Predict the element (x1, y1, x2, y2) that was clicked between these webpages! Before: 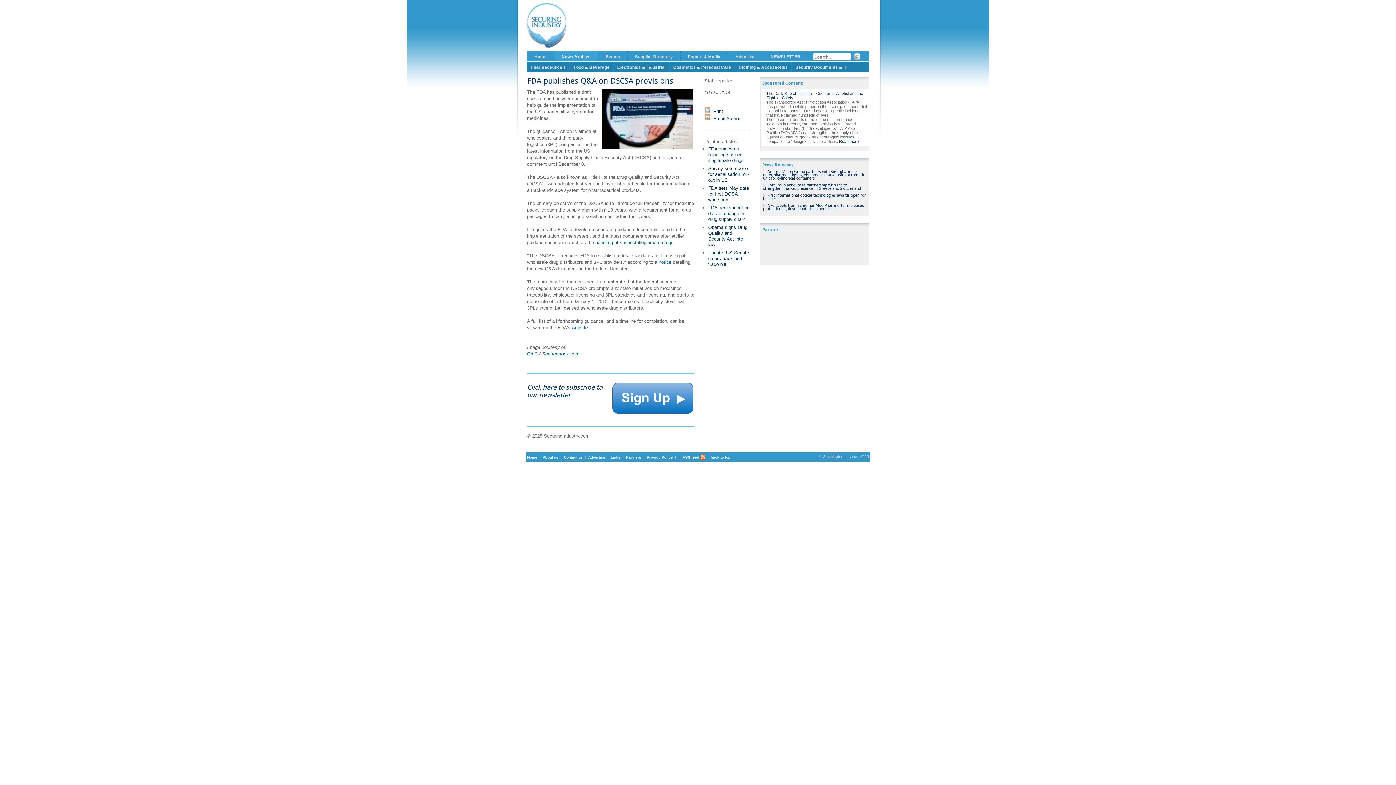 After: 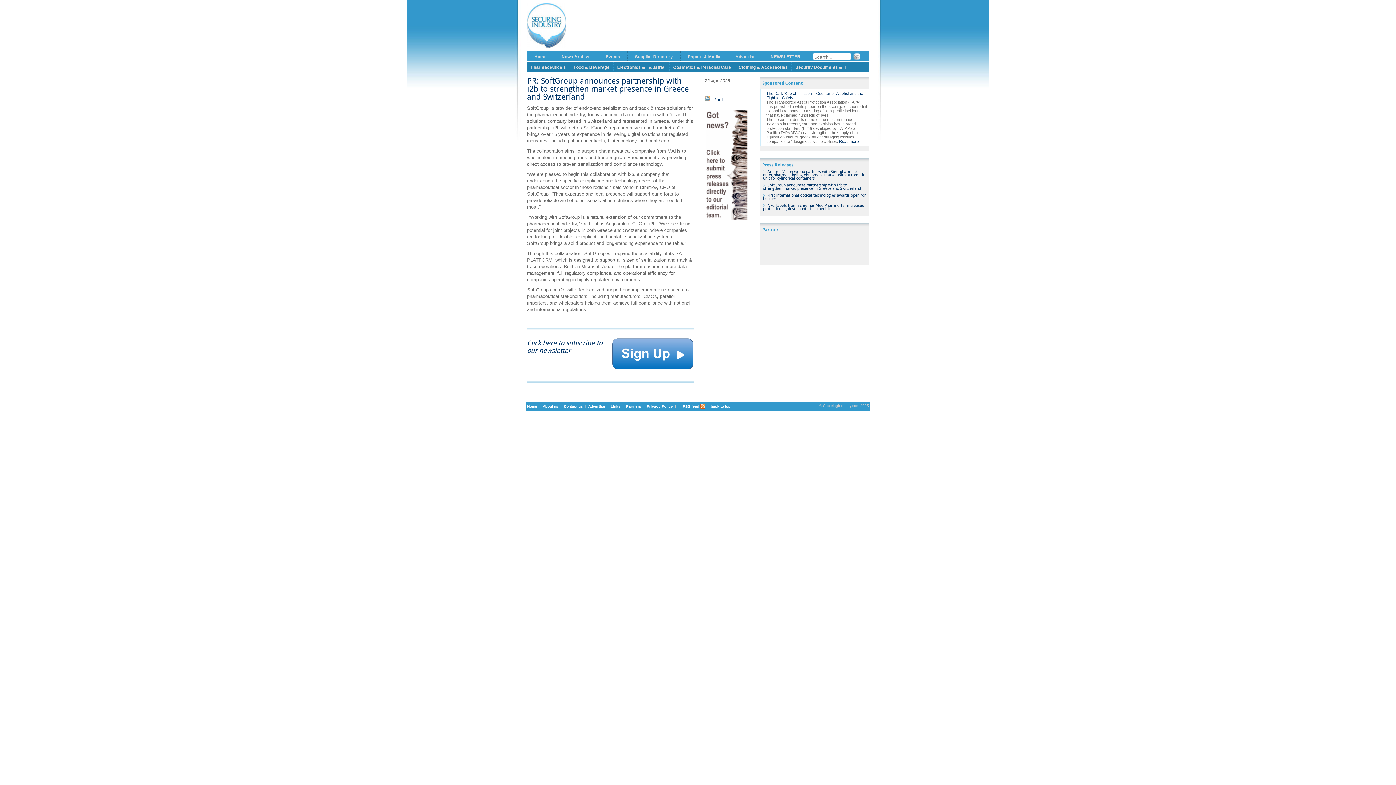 Action: bbox: (763, 182, 861, 190) label: SoftGroup announces partnership with i2b to strengthen market presence in Greece and Switzerland